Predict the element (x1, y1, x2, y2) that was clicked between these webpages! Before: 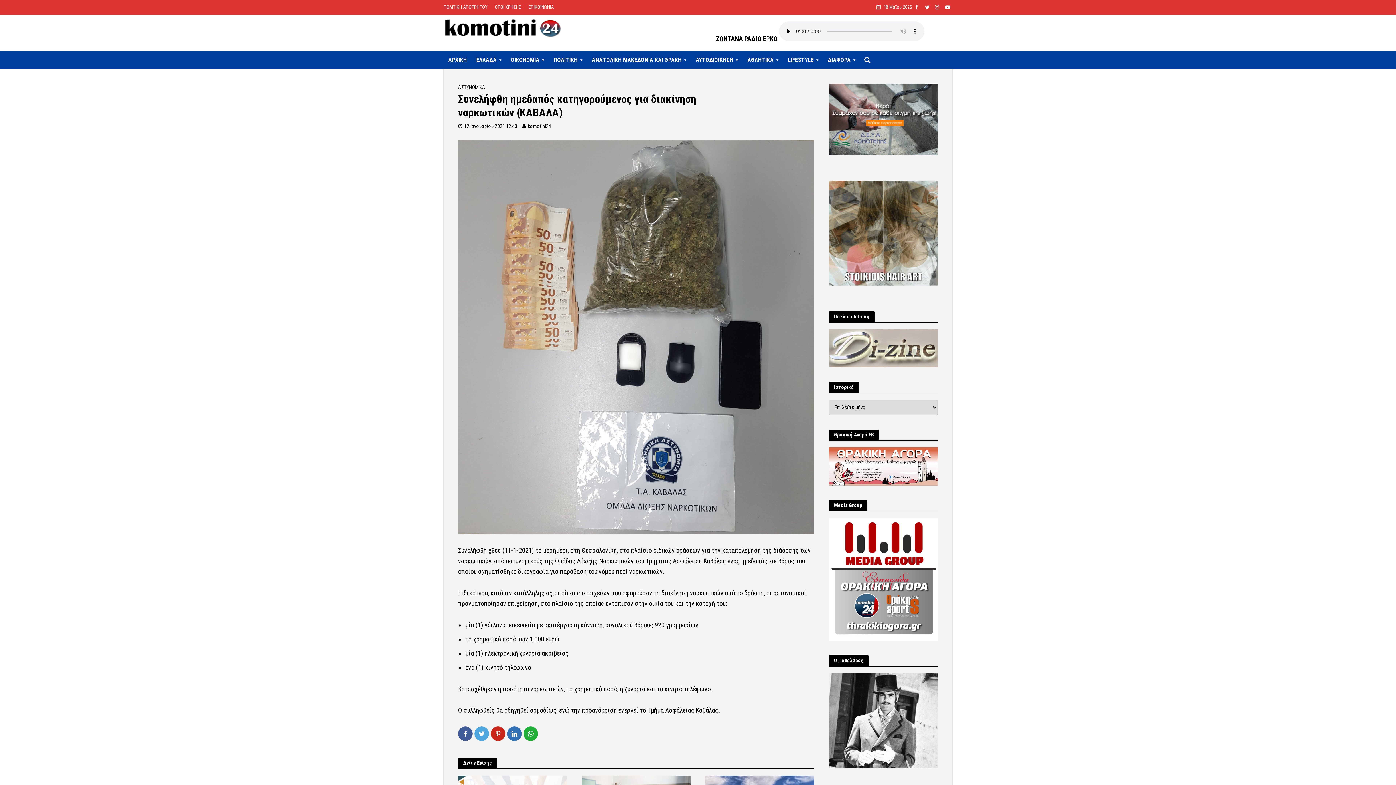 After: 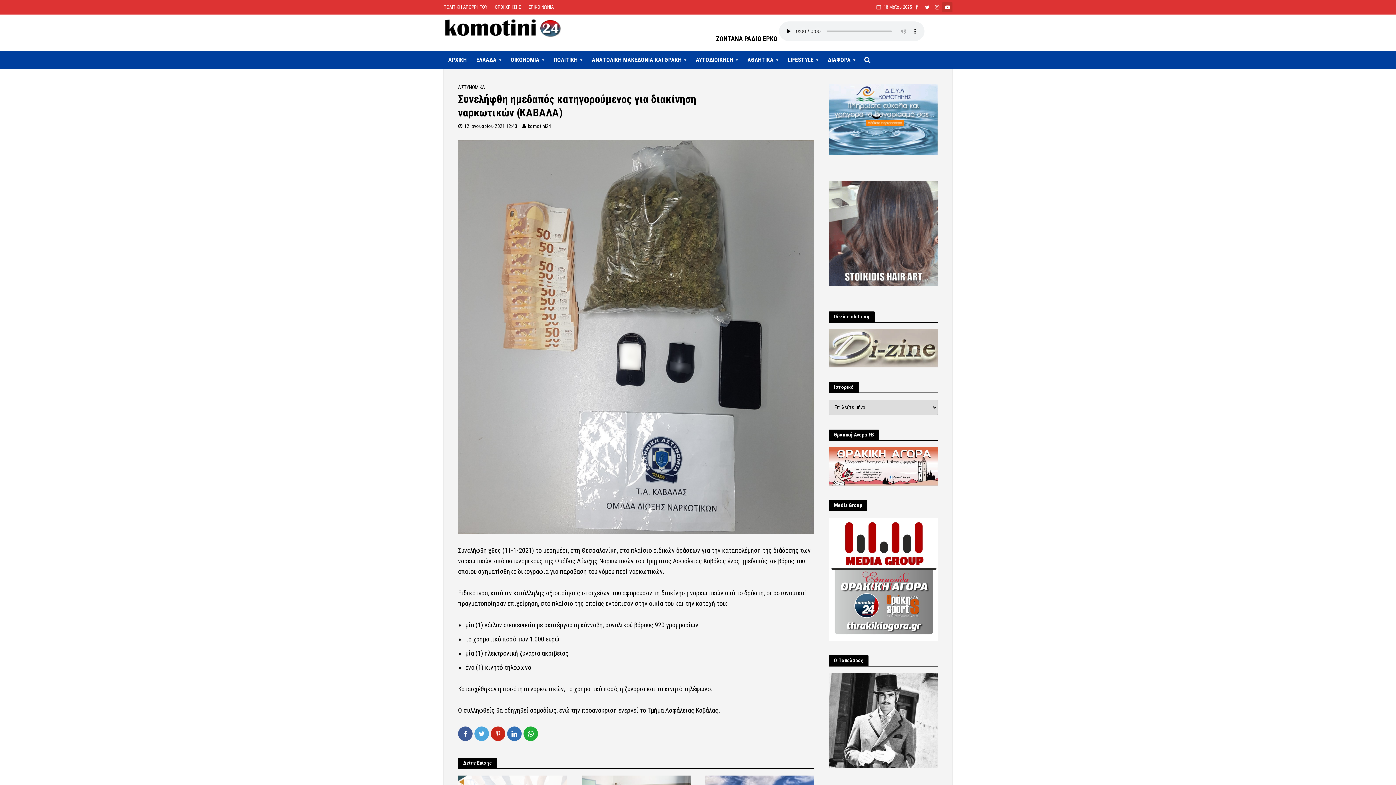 Action: bbox: (942, 2, 952, 12)